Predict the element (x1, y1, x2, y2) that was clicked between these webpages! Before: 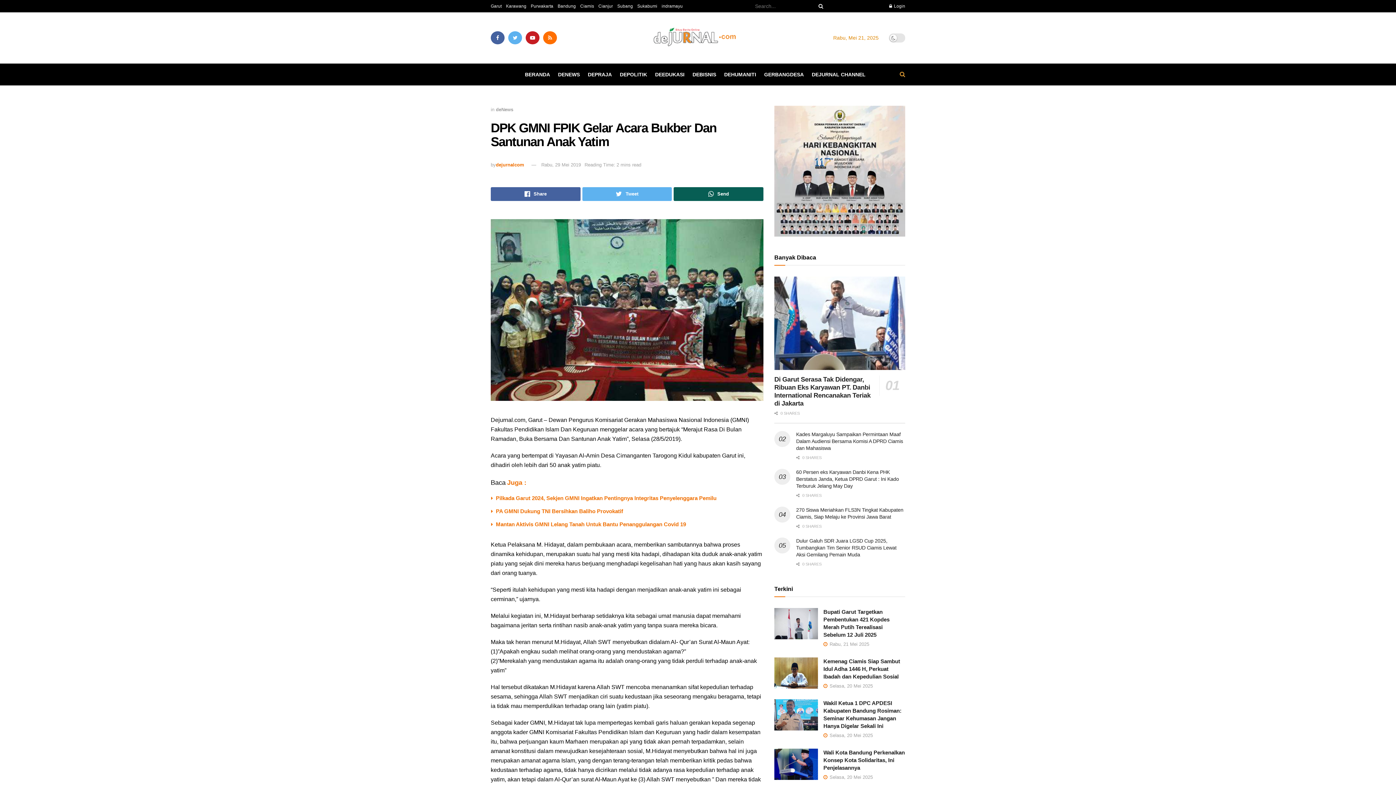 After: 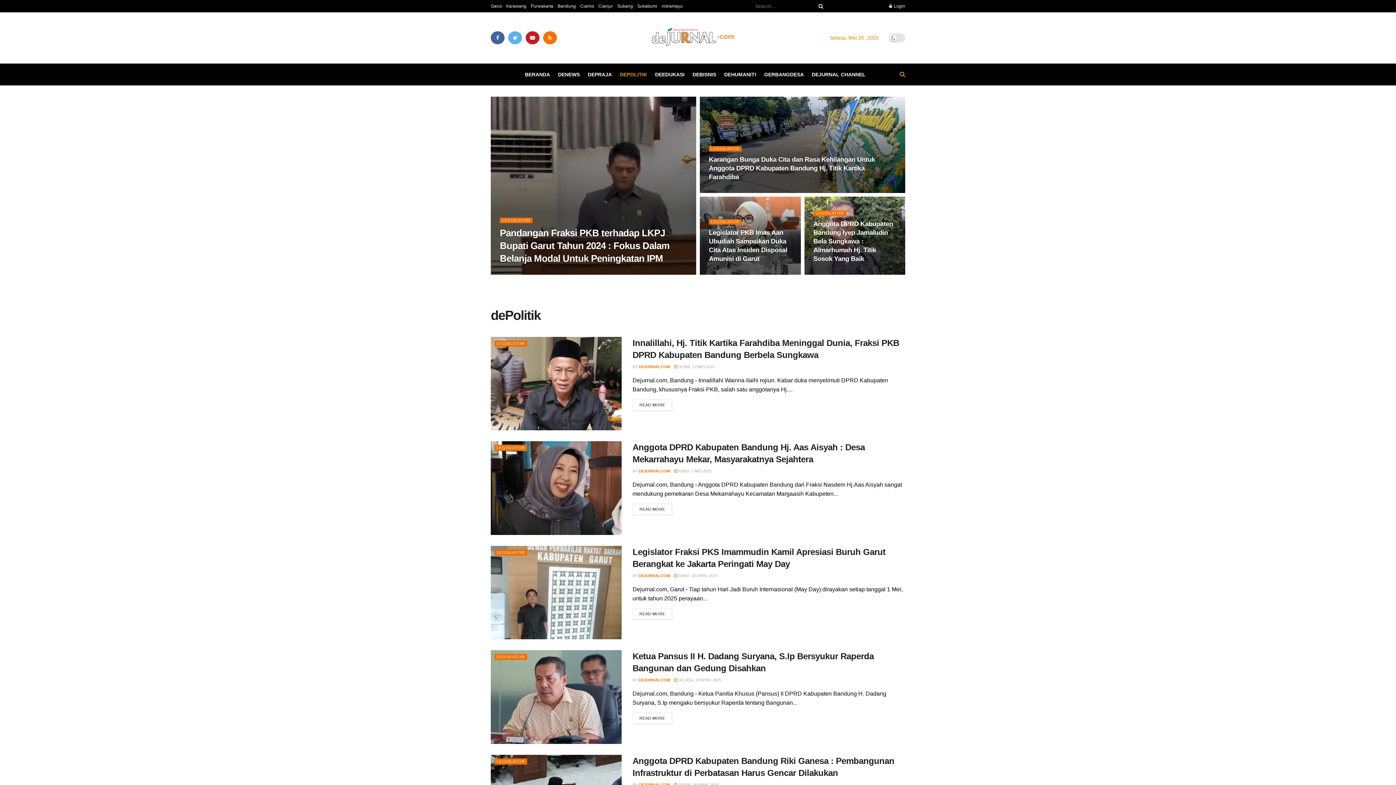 Action: bbox: (620, 63, 647, 85) label: DEPOLITIK